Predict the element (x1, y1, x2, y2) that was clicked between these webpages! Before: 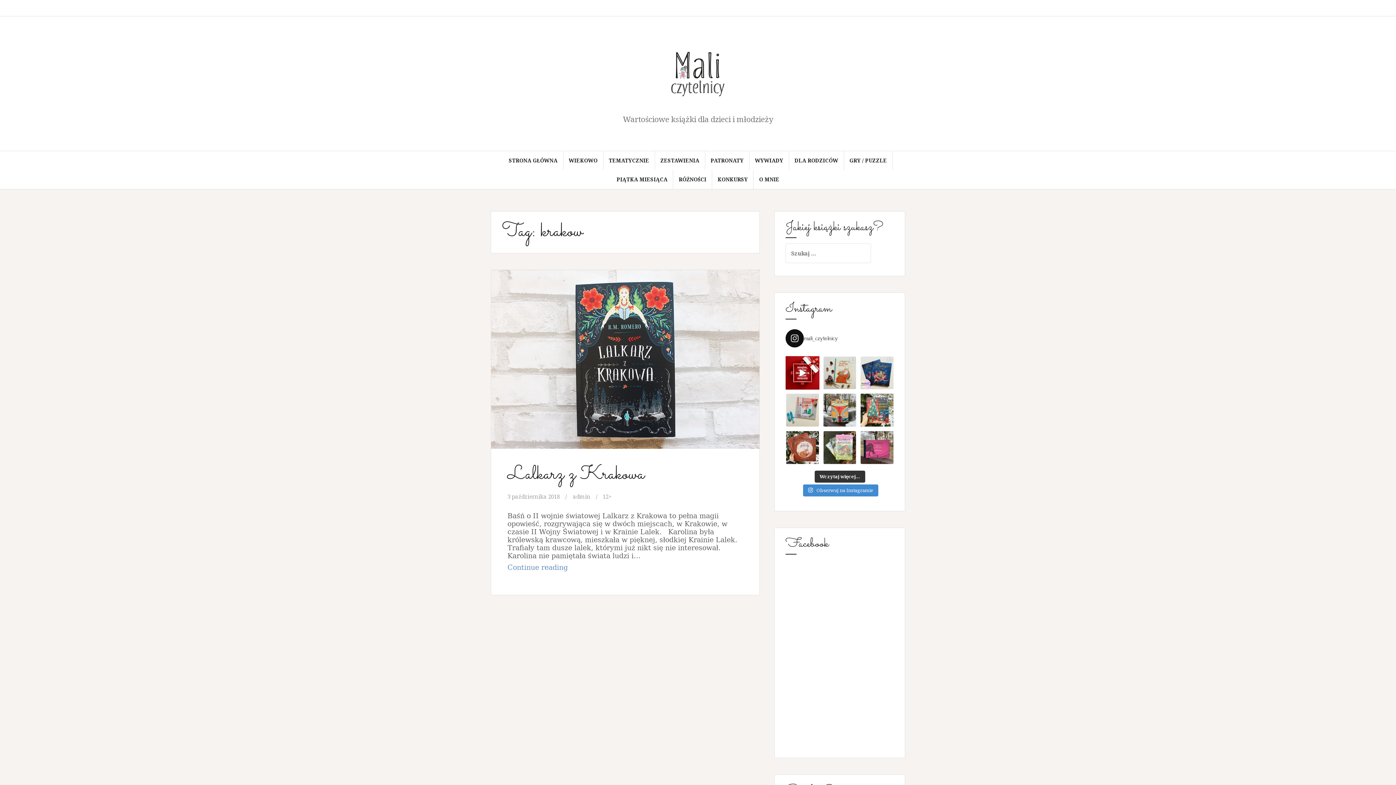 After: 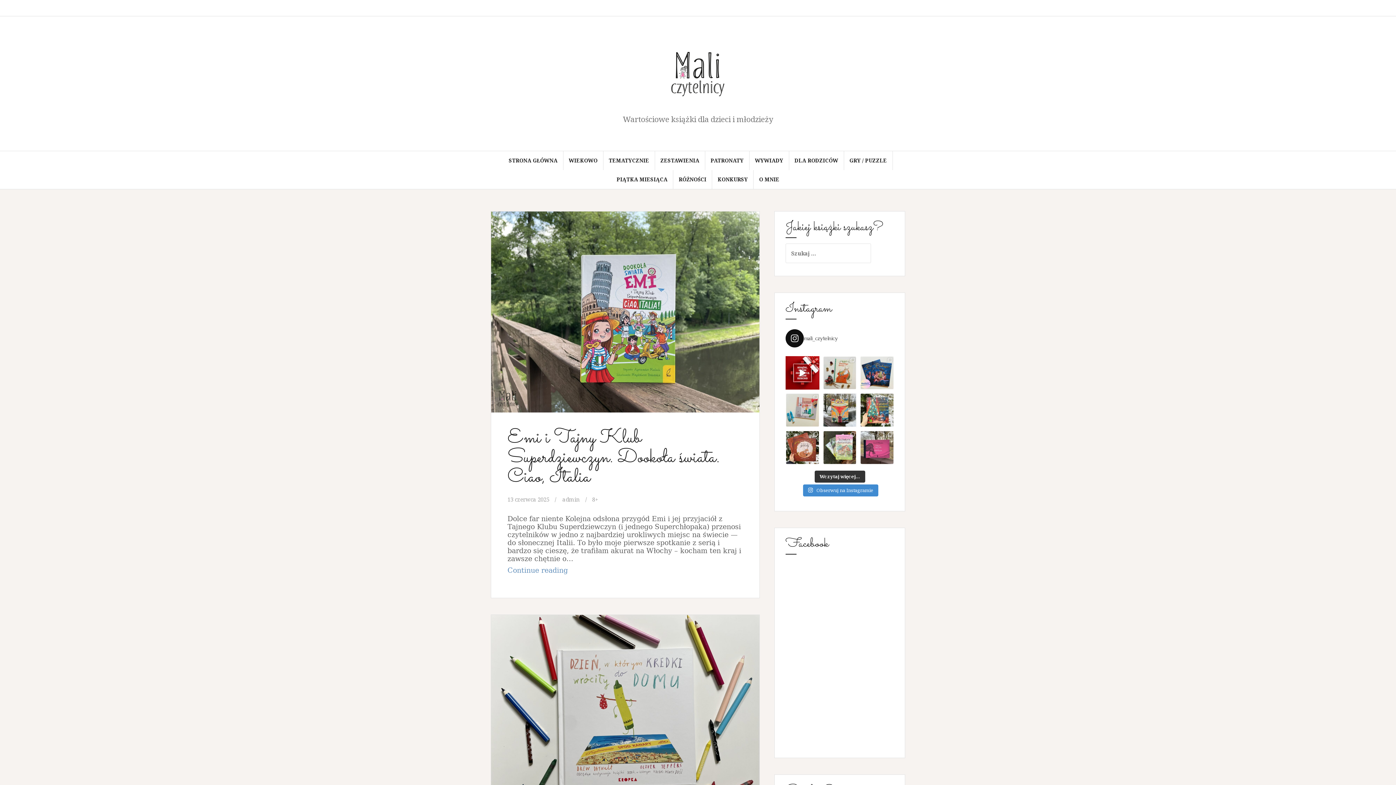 Action: bbox: (508, 156, 557, 164) label: STRONA GŁÓWNA